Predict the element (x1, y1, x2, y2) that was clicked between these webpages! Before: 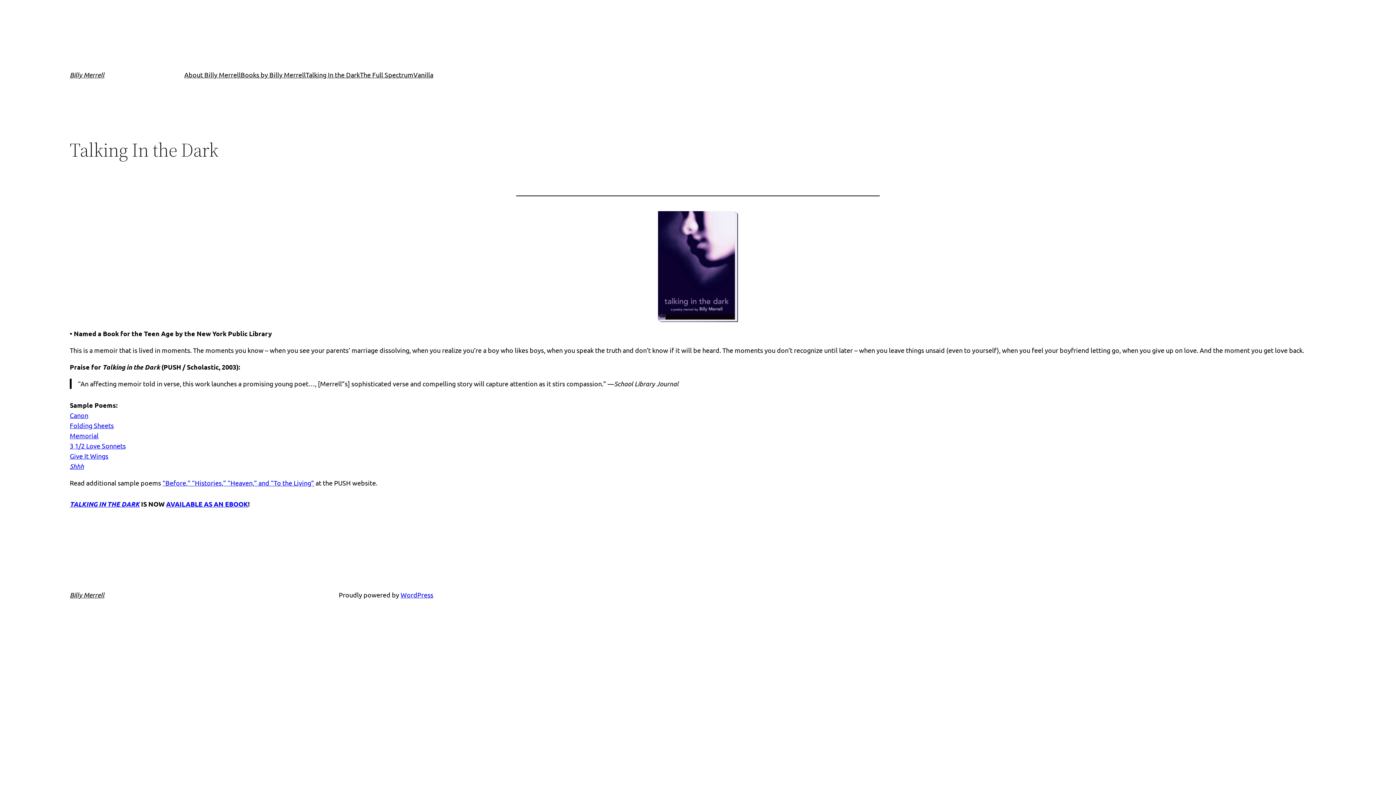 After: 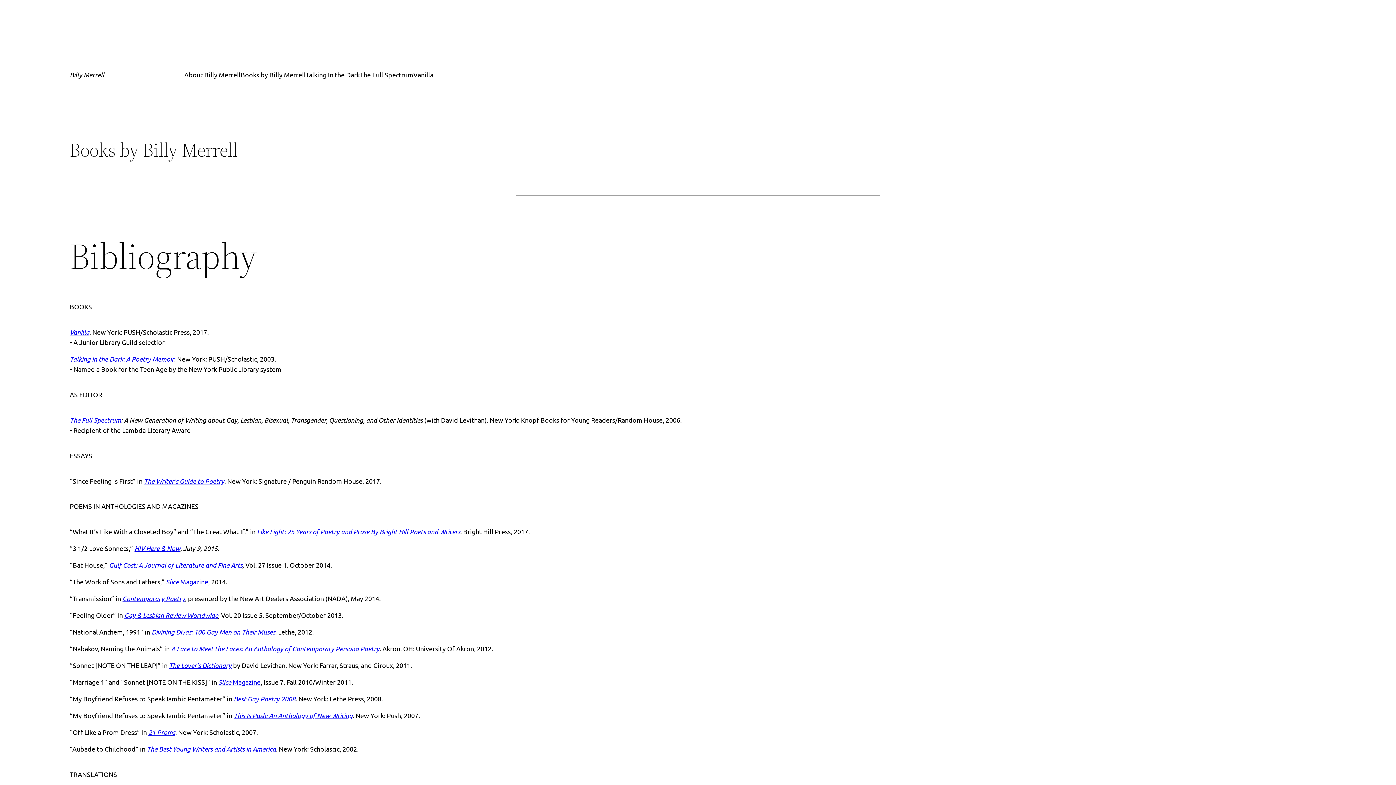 Action: label: Billy Merrell bbox: (69, 591, 104, 599)